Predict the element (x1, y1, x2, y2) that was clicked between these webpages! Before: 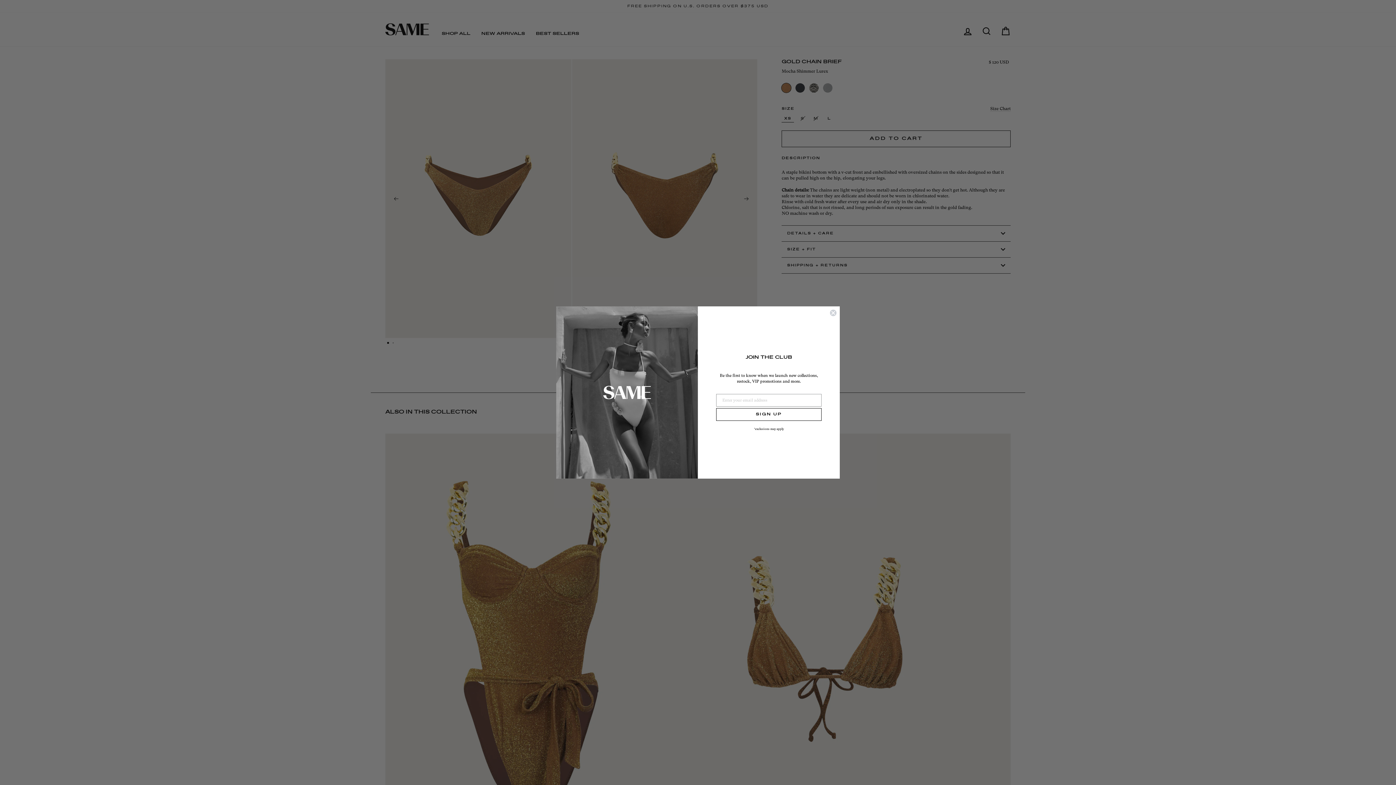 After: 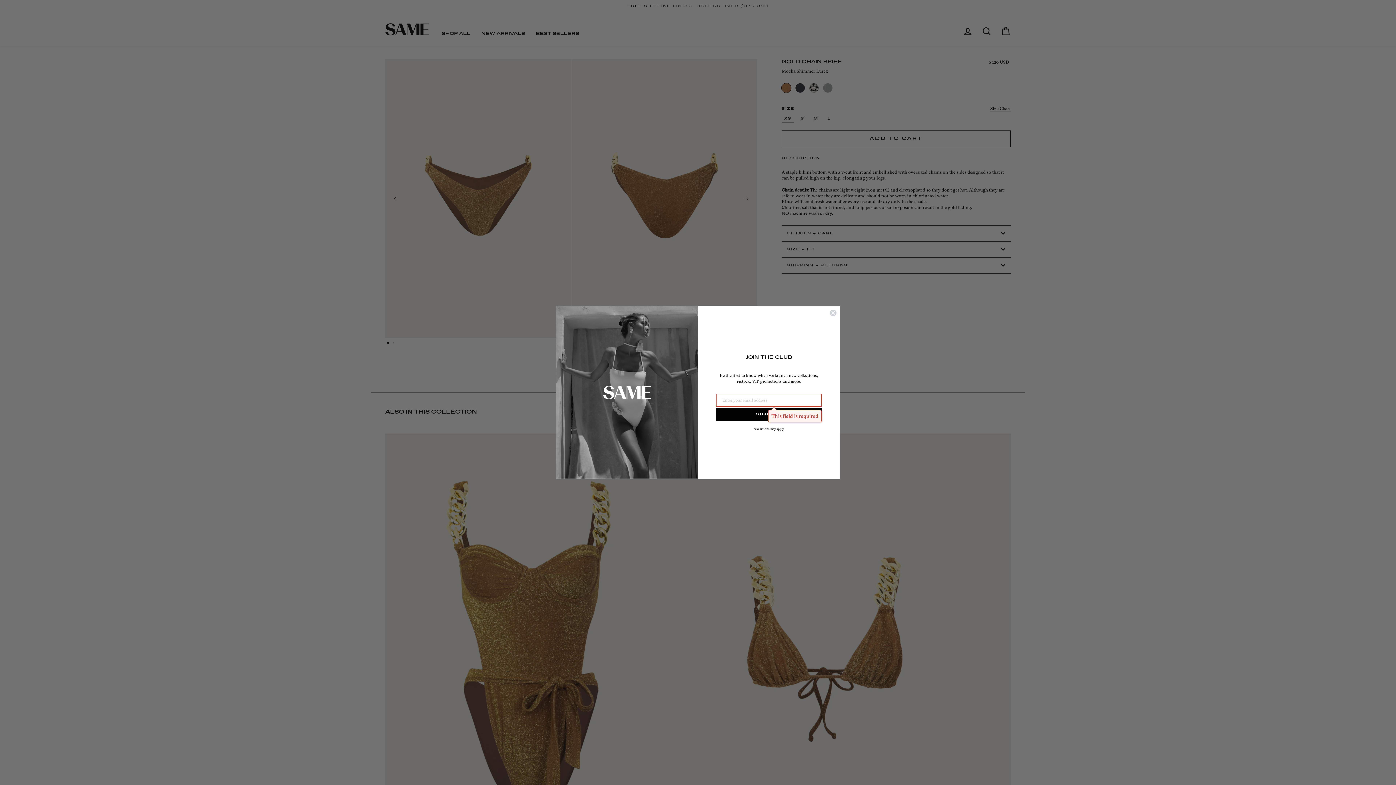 Action: label: SIGN UP bbox: (716, 412, 821, 425)